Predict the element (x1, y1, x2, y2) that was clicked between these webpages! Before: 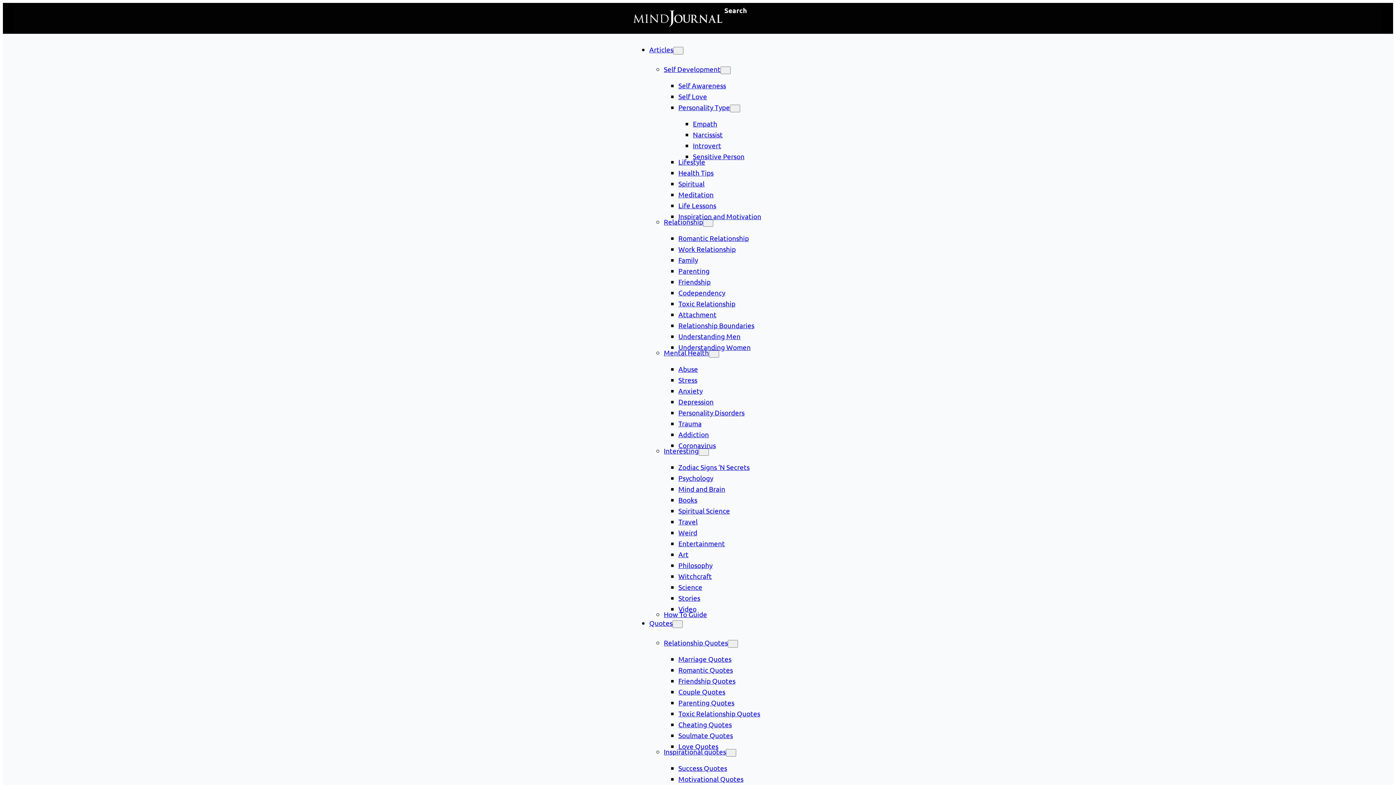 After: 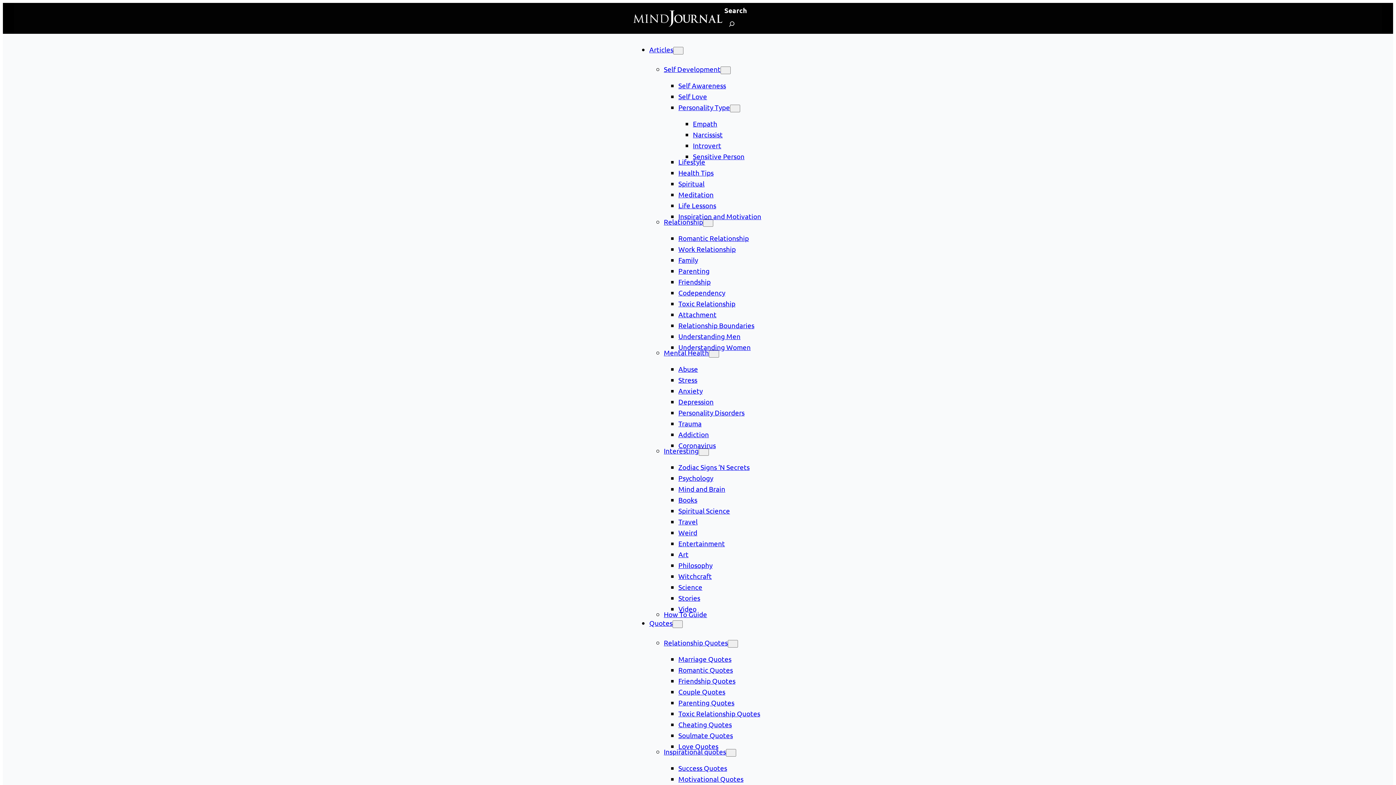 Action: bbox: (678, 550, 688, 558) label: Art